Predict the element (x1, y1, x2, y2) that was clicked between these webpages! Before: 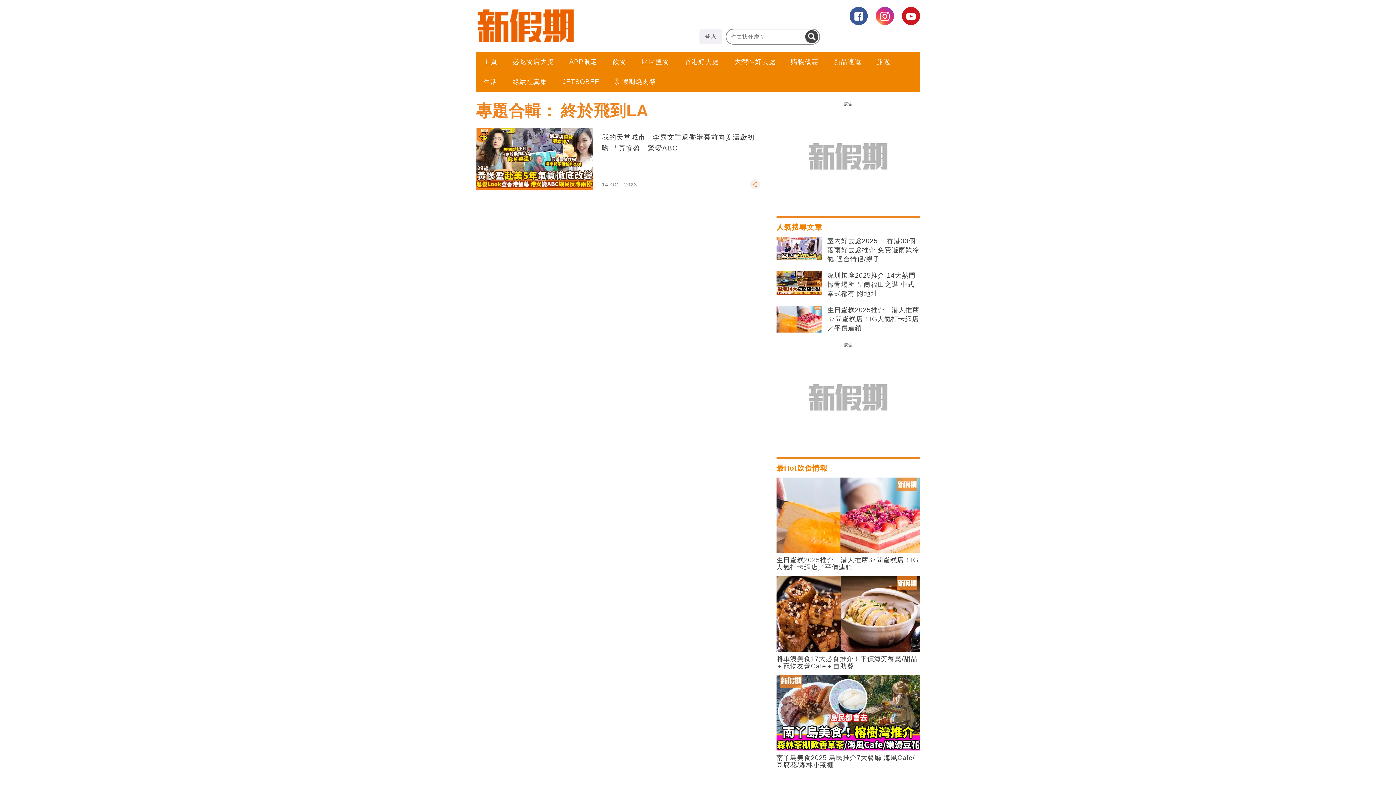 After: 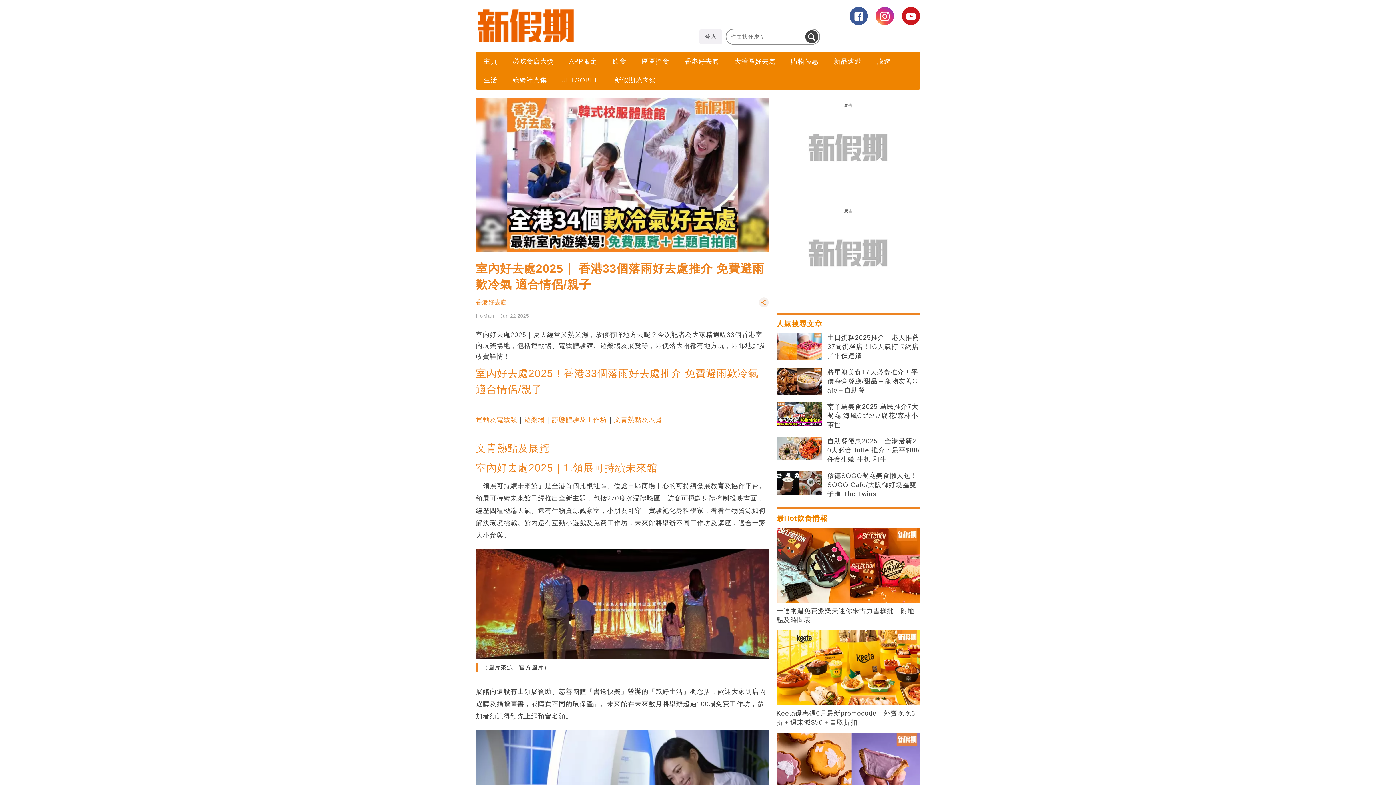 Action: bbox: (827, 236, 920, 263) label: 室內好去處2025｜ 香港33個落雨好去處推介 免費避雨歎冷氣 適合情侶/親子